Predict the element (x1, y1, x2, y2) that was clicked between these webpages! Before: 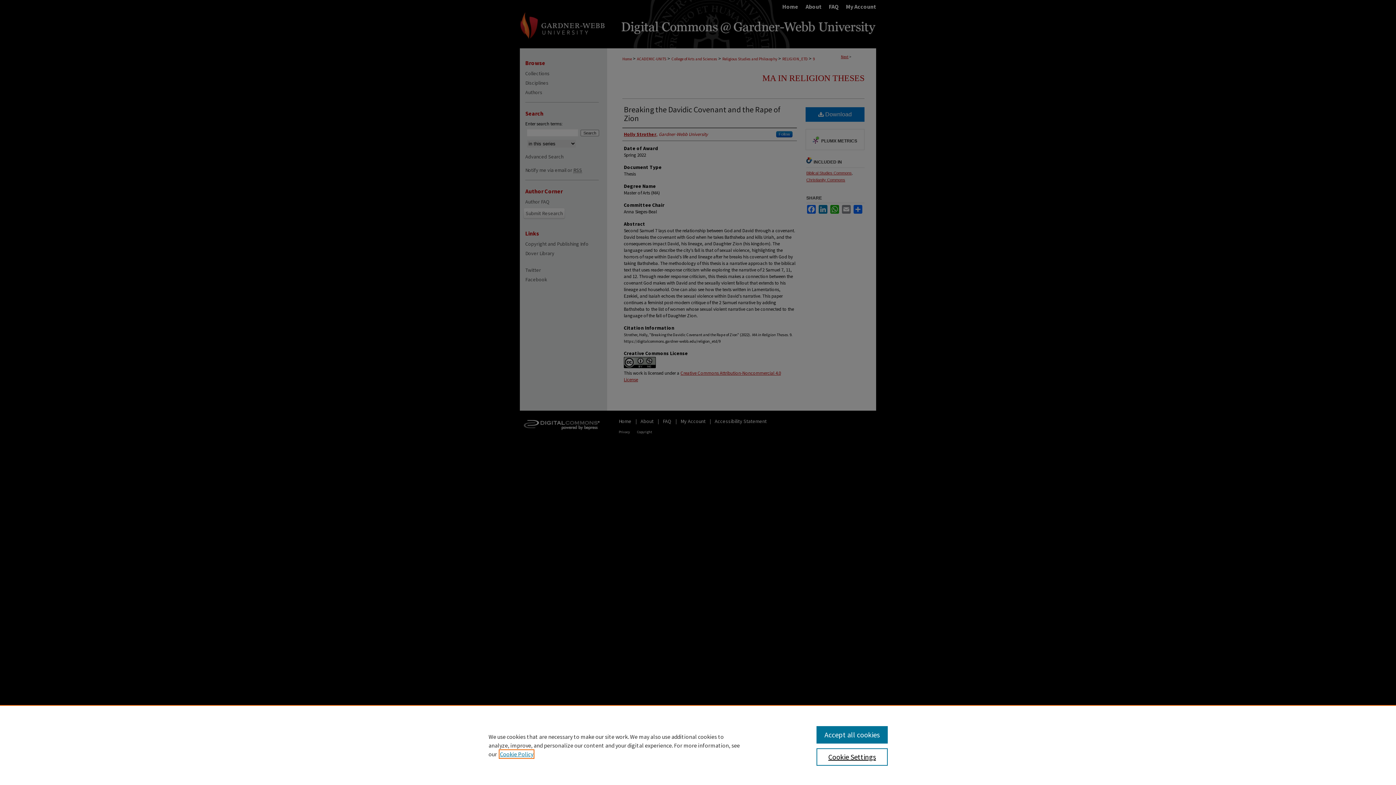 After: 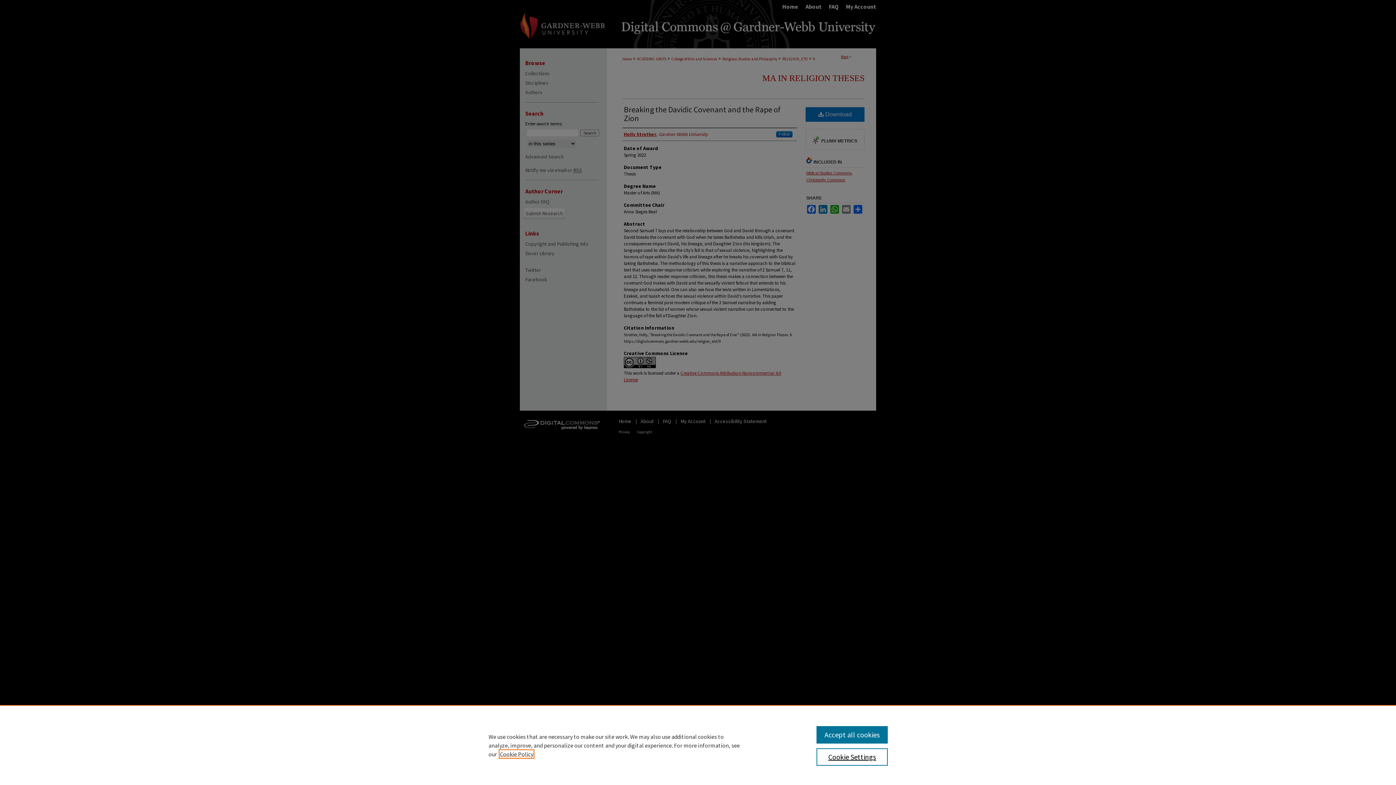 Action: label: , opens in a new tab bbox: (500, 750, 533, 758)